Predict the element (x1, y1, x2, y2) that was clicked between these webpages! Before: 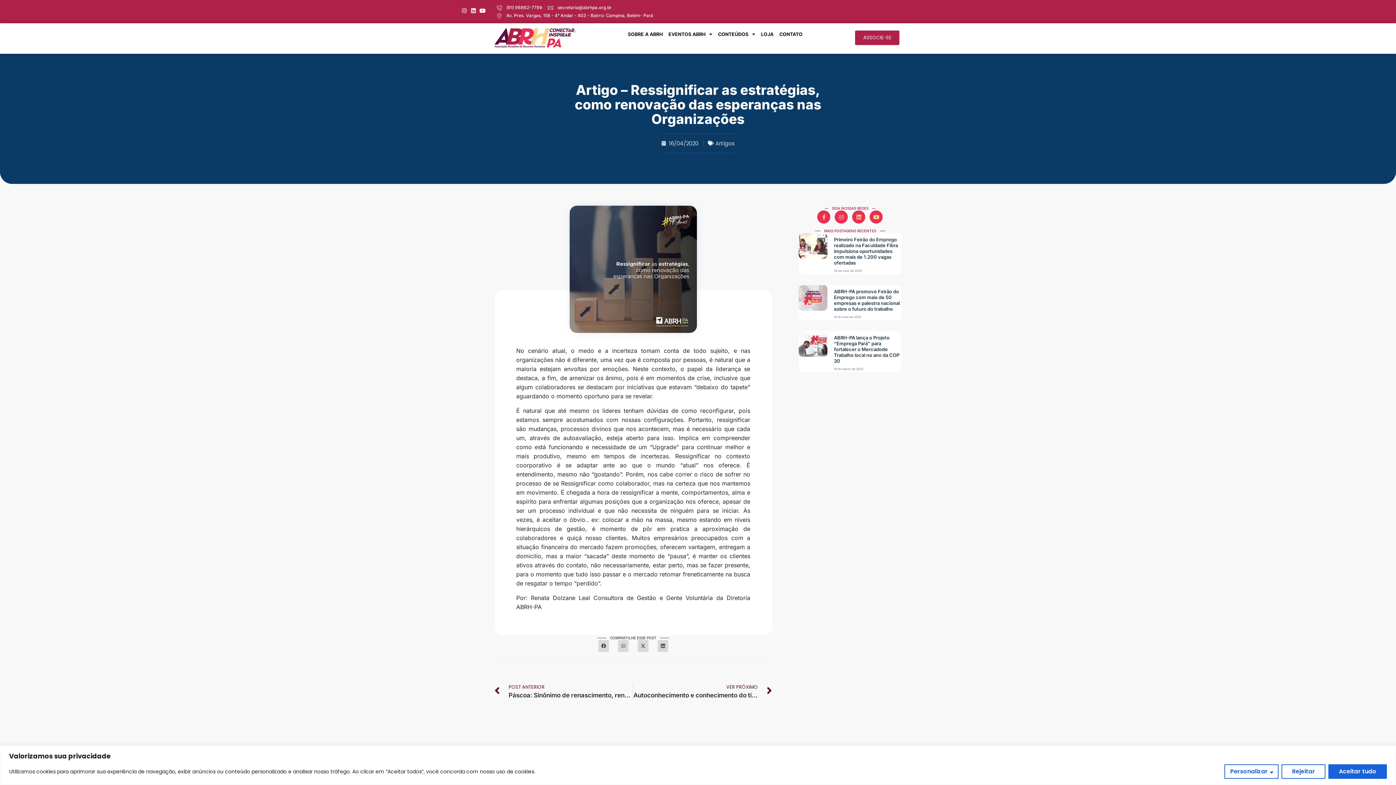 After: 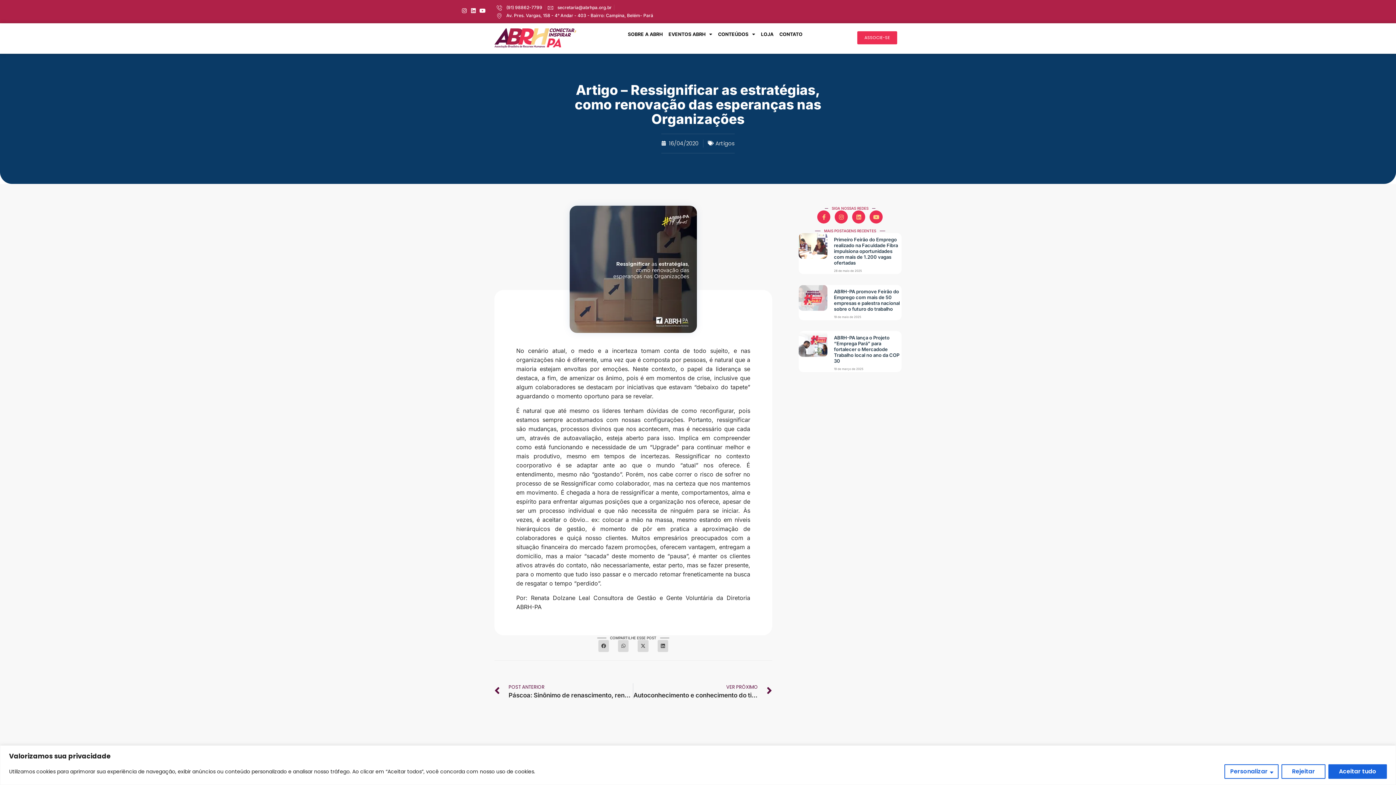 Action: bbox: (855, 30, 899, 45) label: ASSOCIE-SE